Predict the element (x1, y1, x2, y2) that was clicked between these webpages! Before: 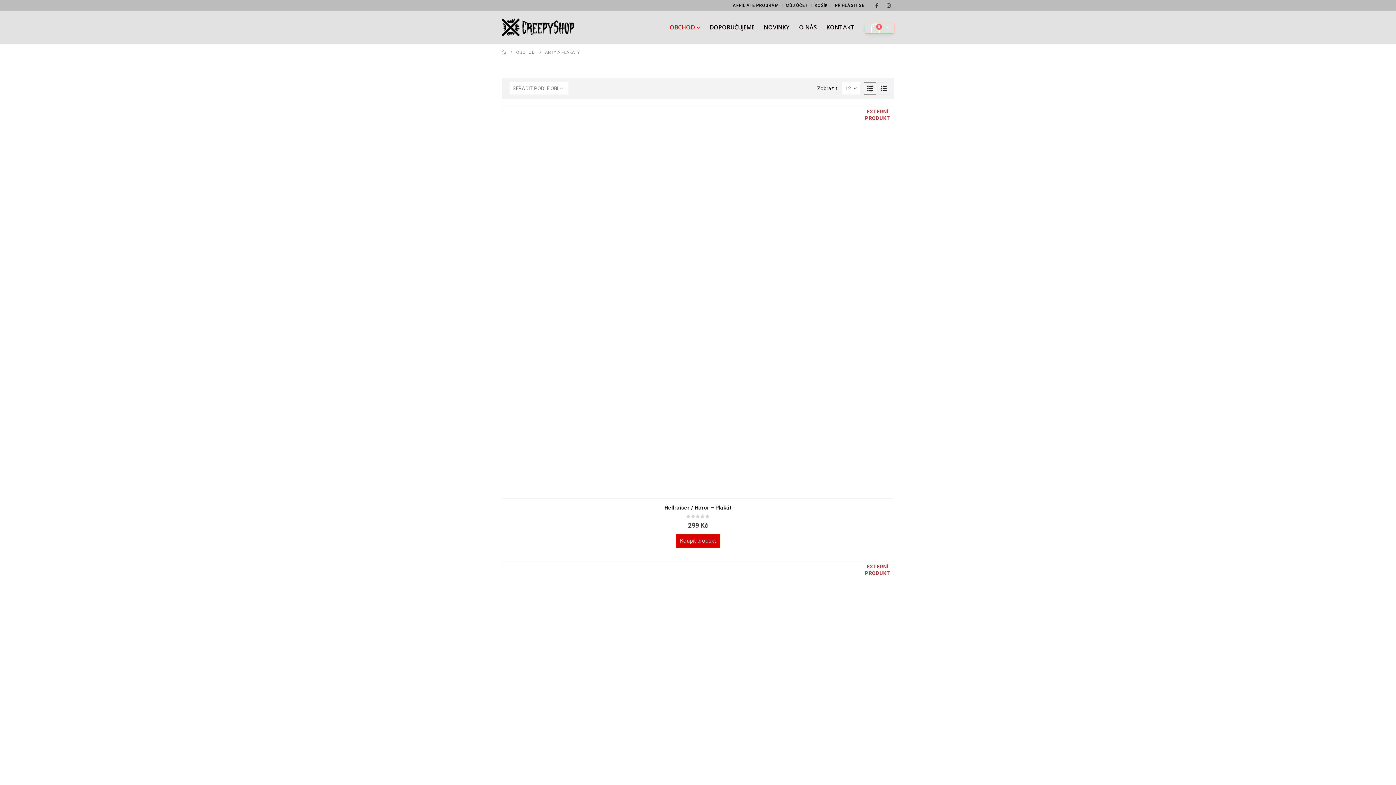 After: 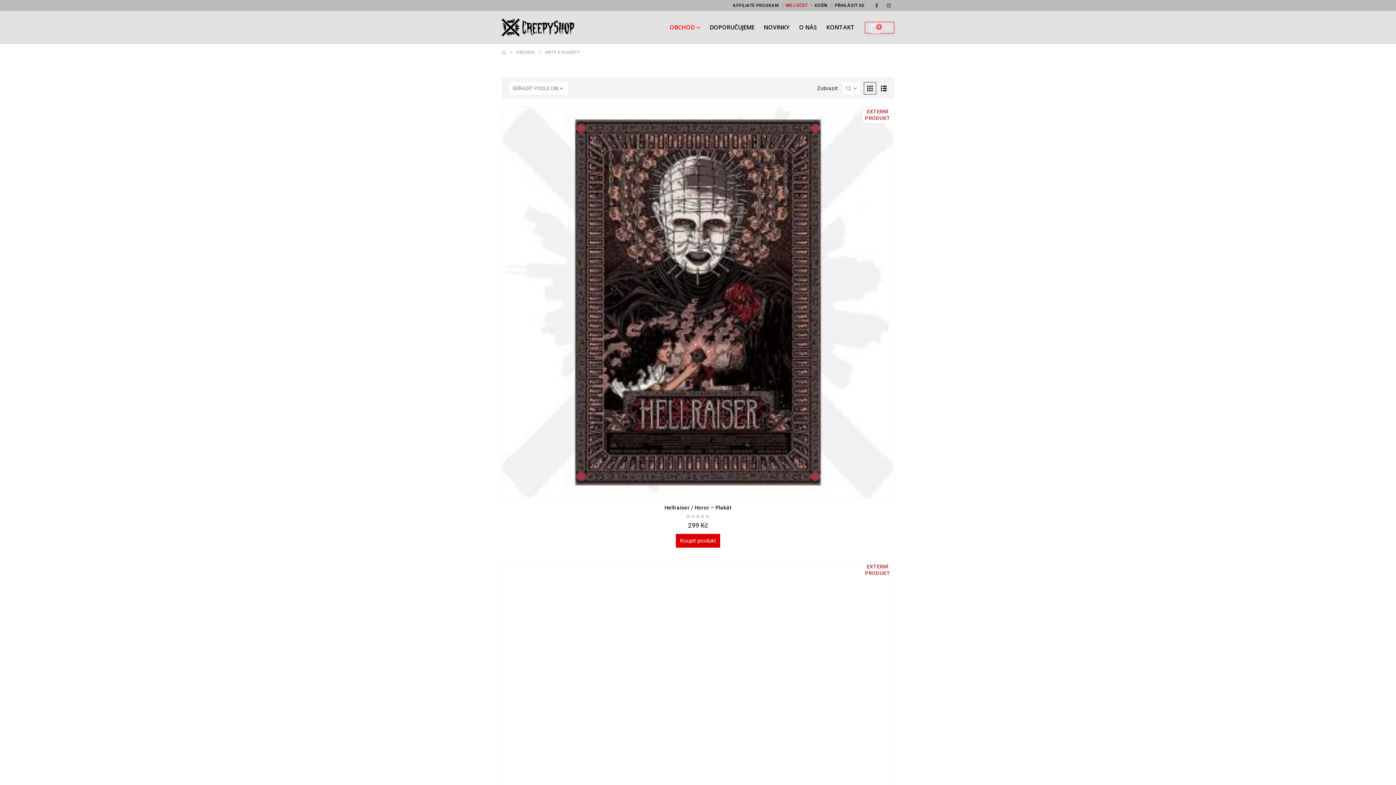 Action: bbox: (785, 0, 809, 10) label: MŮJ ÚČET